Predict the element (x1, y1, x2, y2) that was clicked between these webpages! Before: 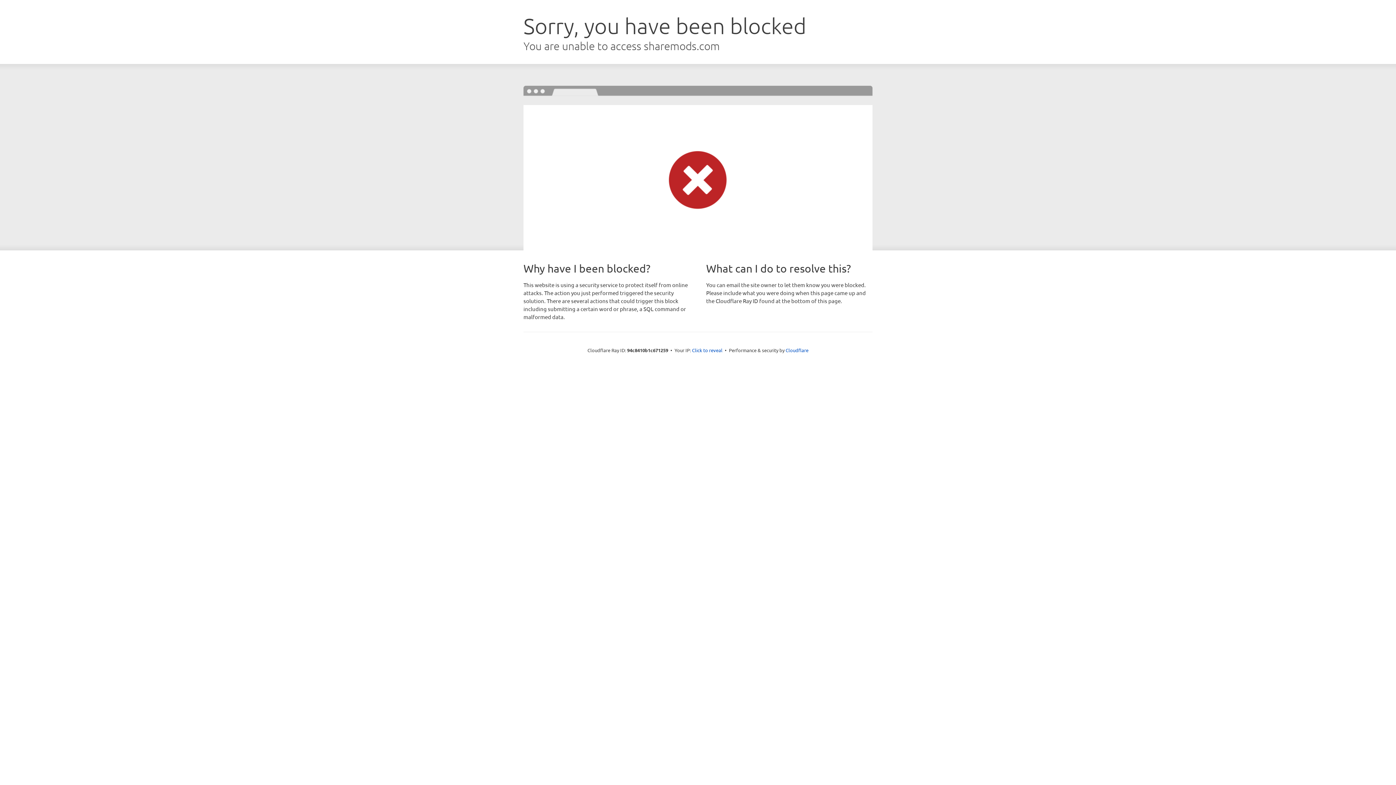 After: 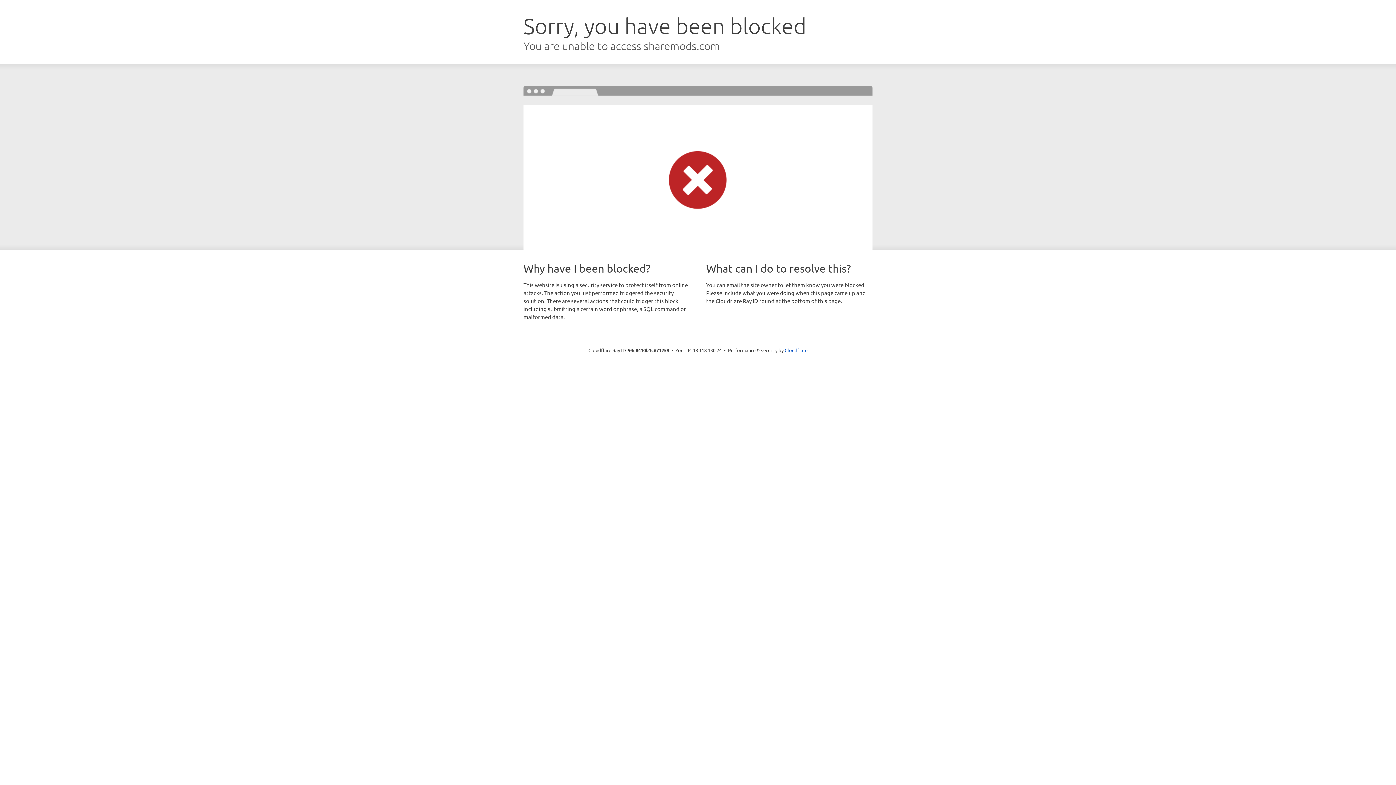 Action: label: Click to reveal bbox: (692, 346, 722, 353)